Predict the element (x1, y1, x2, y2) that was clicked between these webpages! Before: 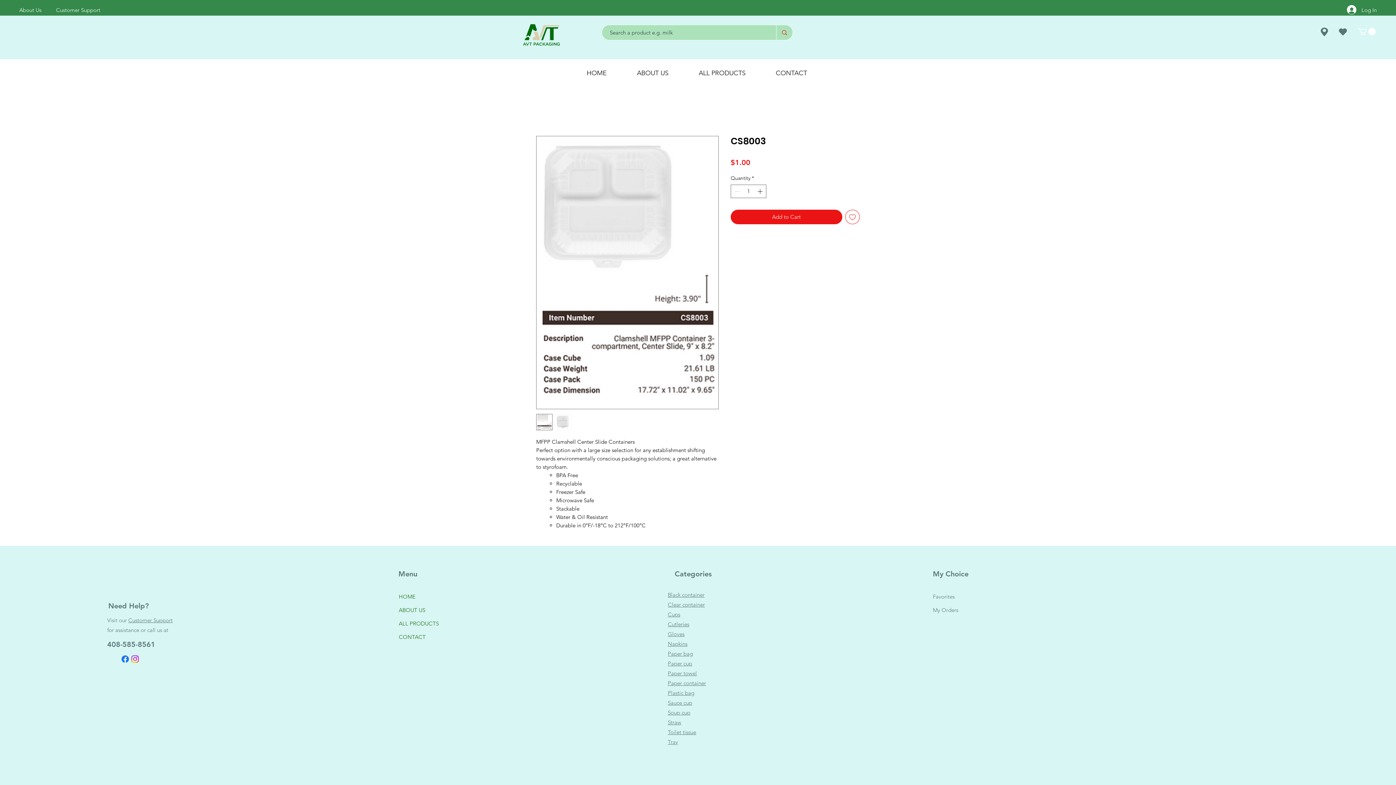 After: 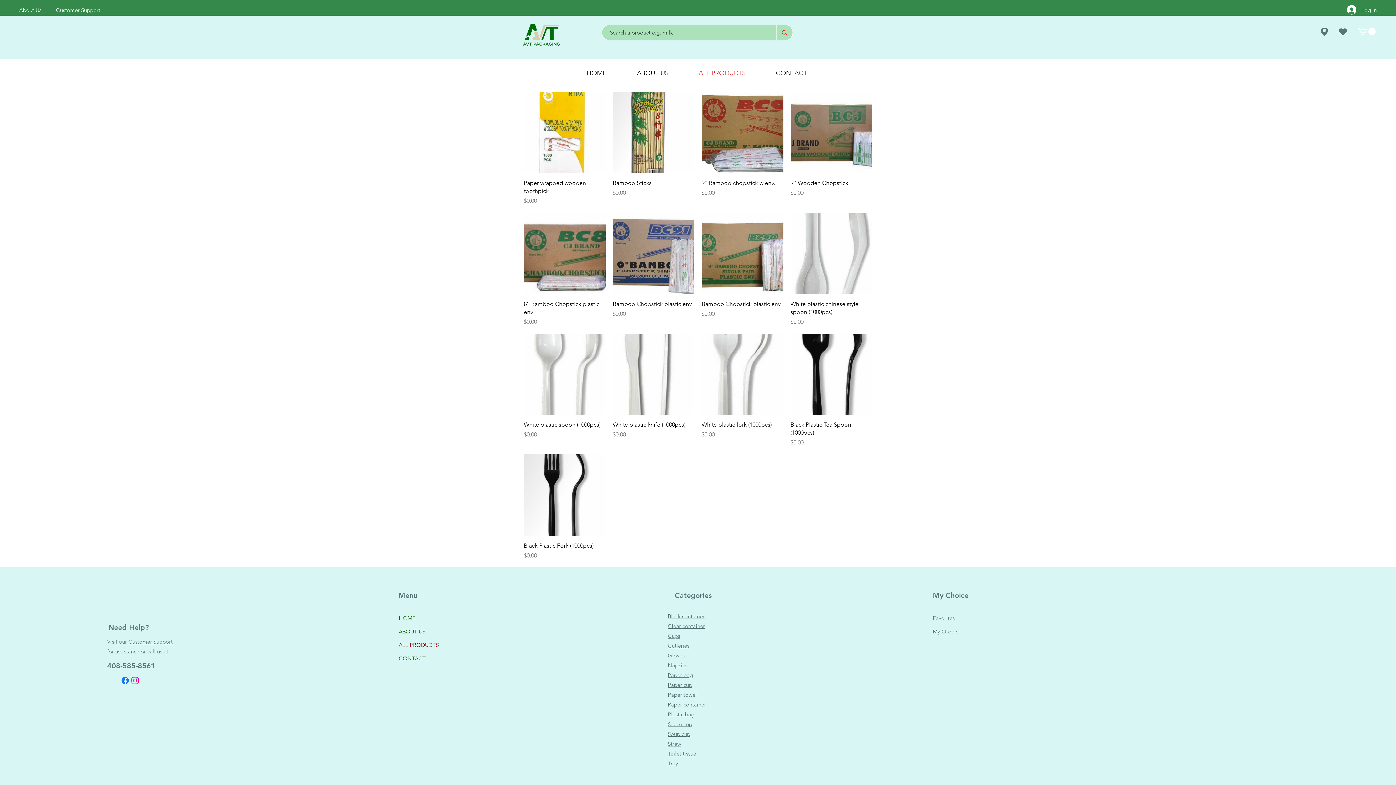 Action: label: Cutleries bbox: (668, 621, 689, 627)